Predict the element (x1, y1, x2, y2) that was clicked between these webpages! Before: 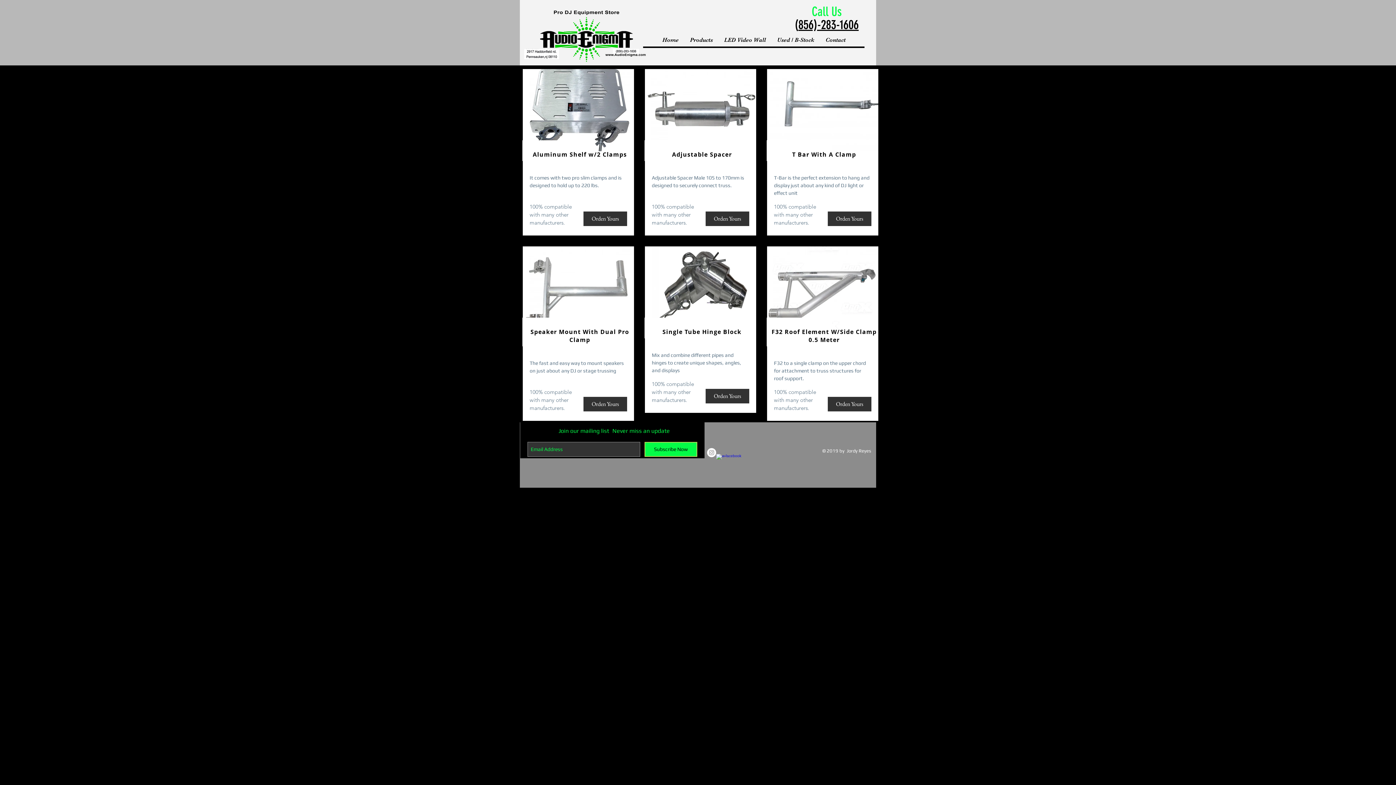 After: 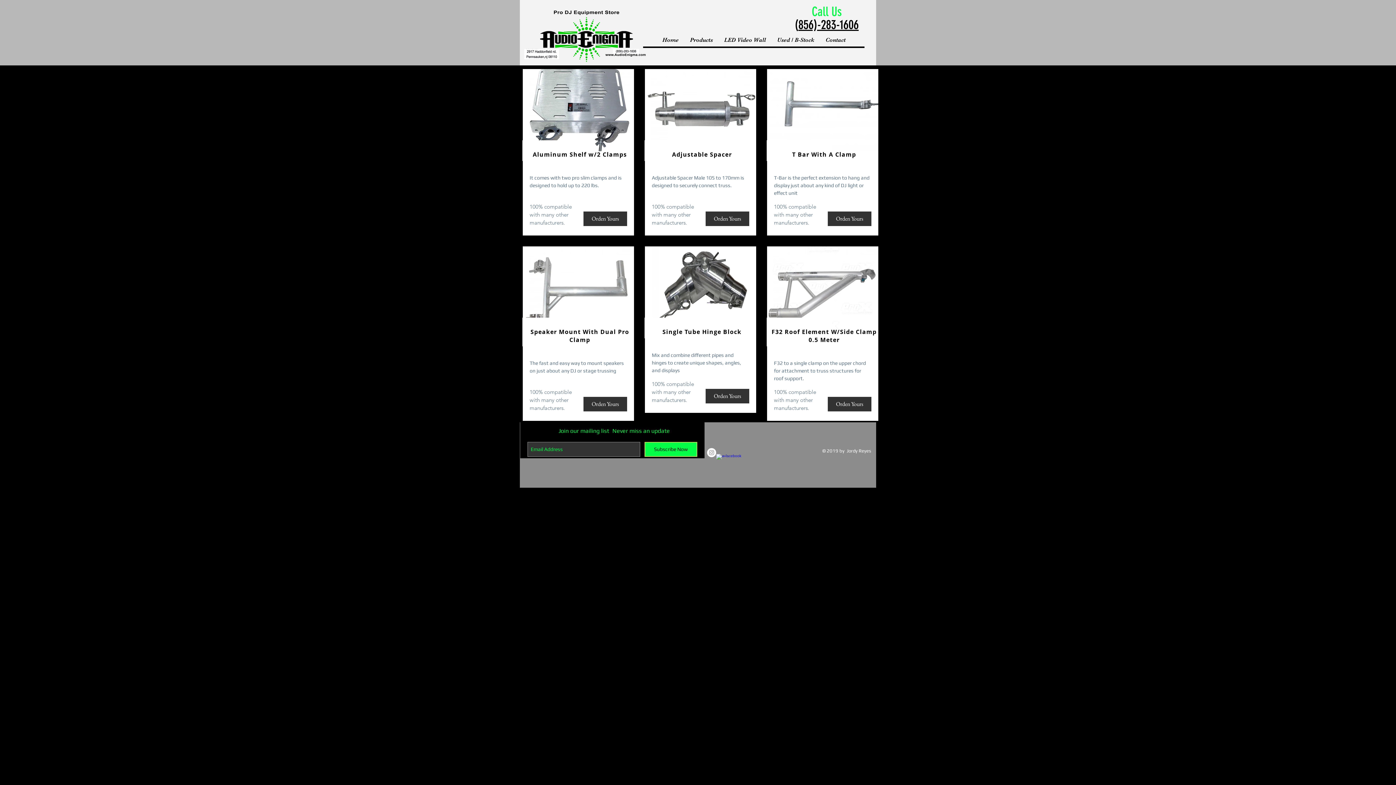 Action: bbox: (798, 17, 858, 32) label: 856)-283-1606